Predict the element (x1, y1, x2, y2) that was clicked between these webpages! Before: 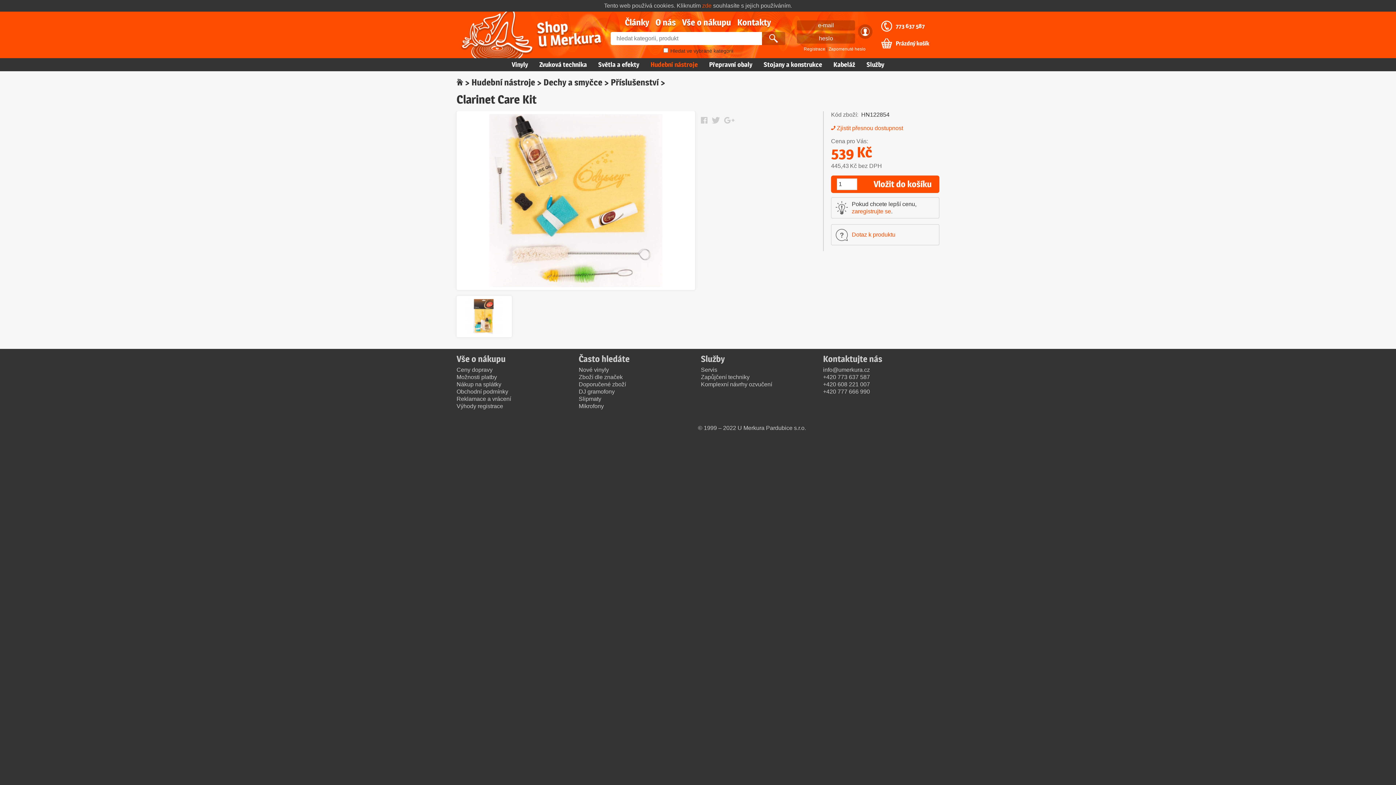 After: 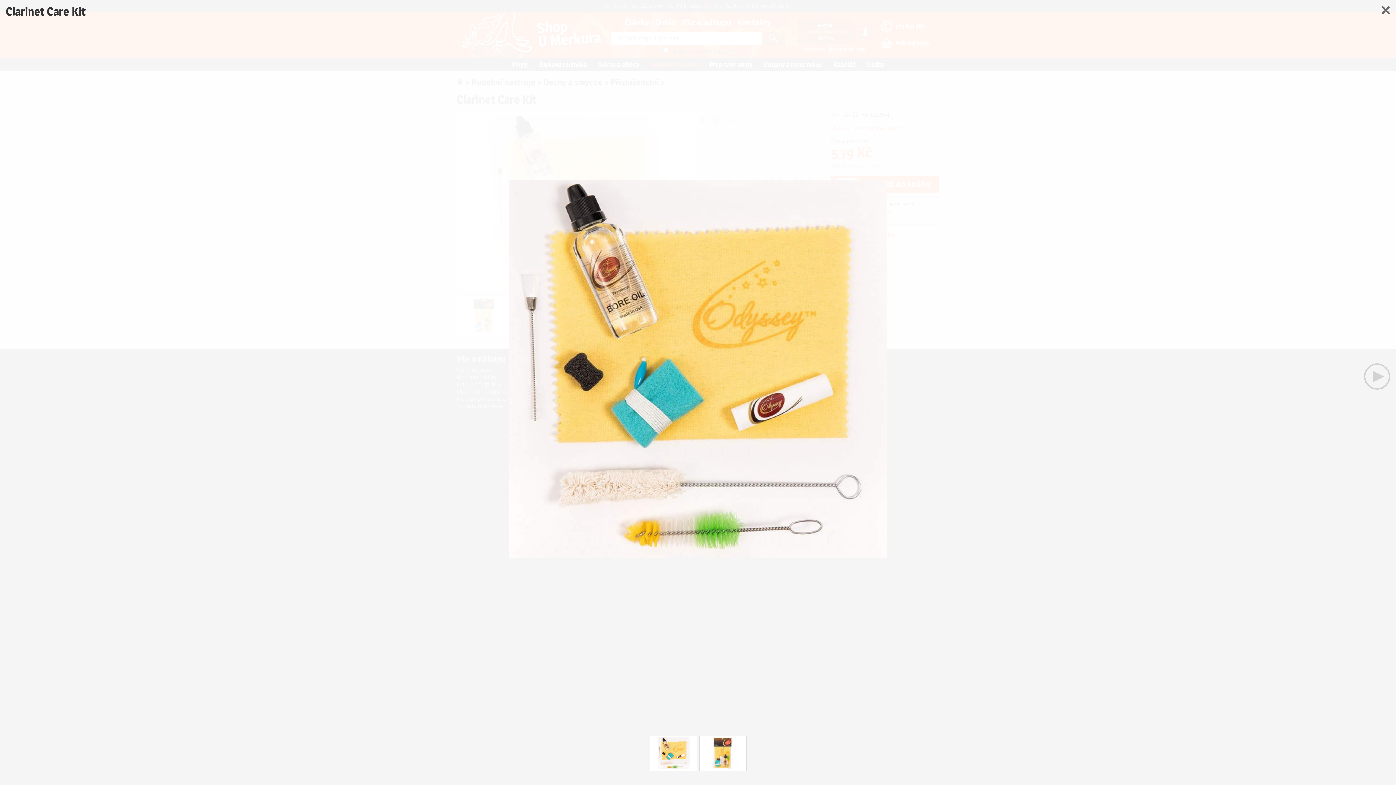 Action: bbox: (456, 114, 695, 287)